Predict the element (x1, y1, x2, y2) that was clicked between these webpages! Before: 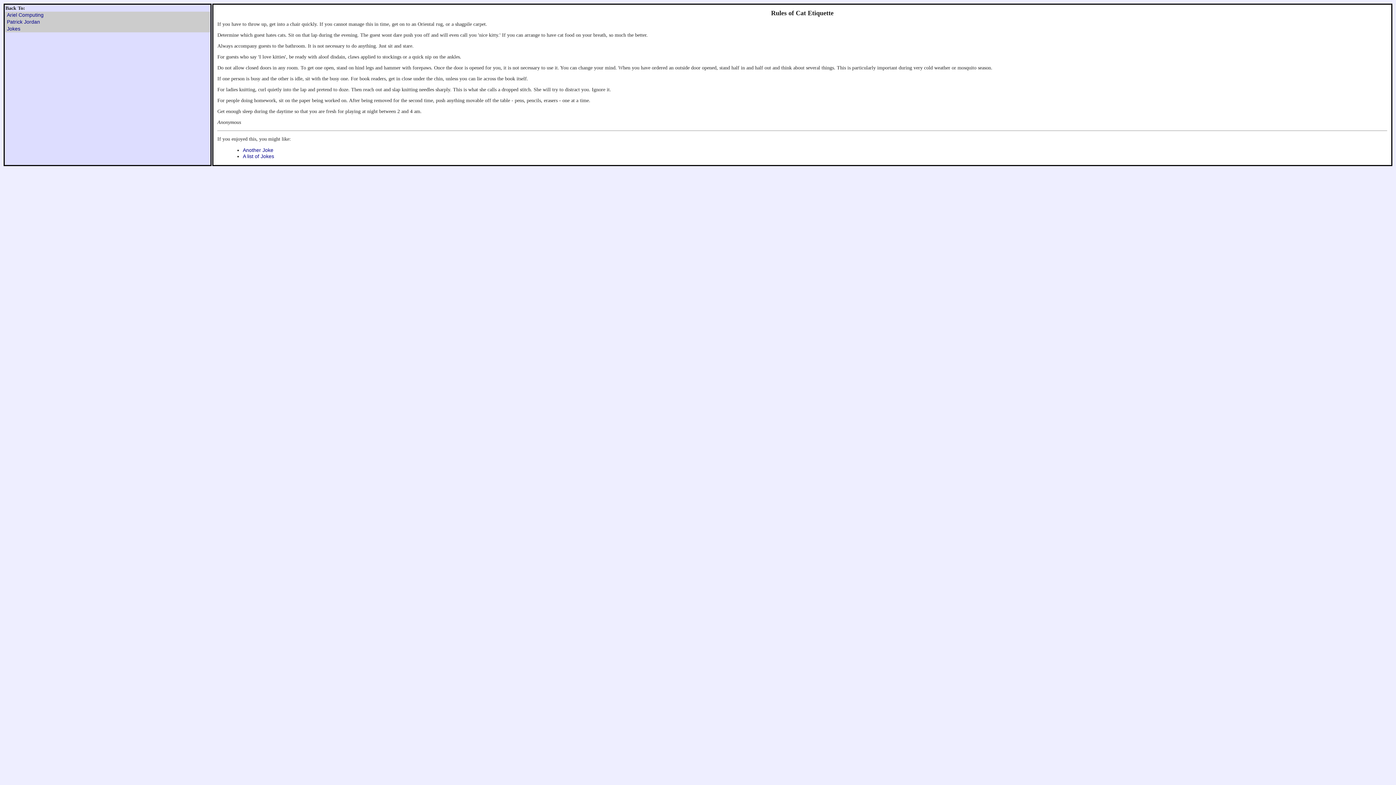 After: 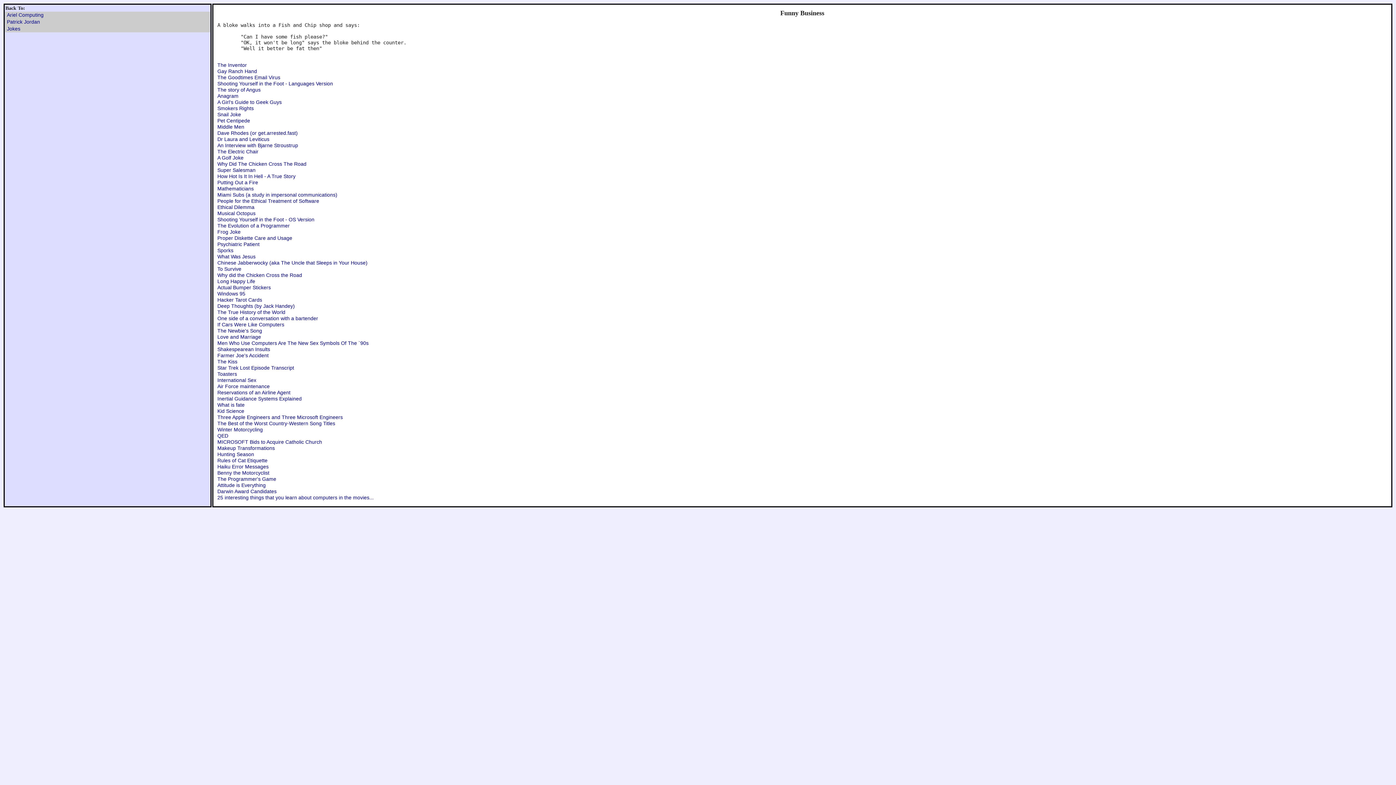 Action: bbox: (6, 25, 20, 31) label: Jokes